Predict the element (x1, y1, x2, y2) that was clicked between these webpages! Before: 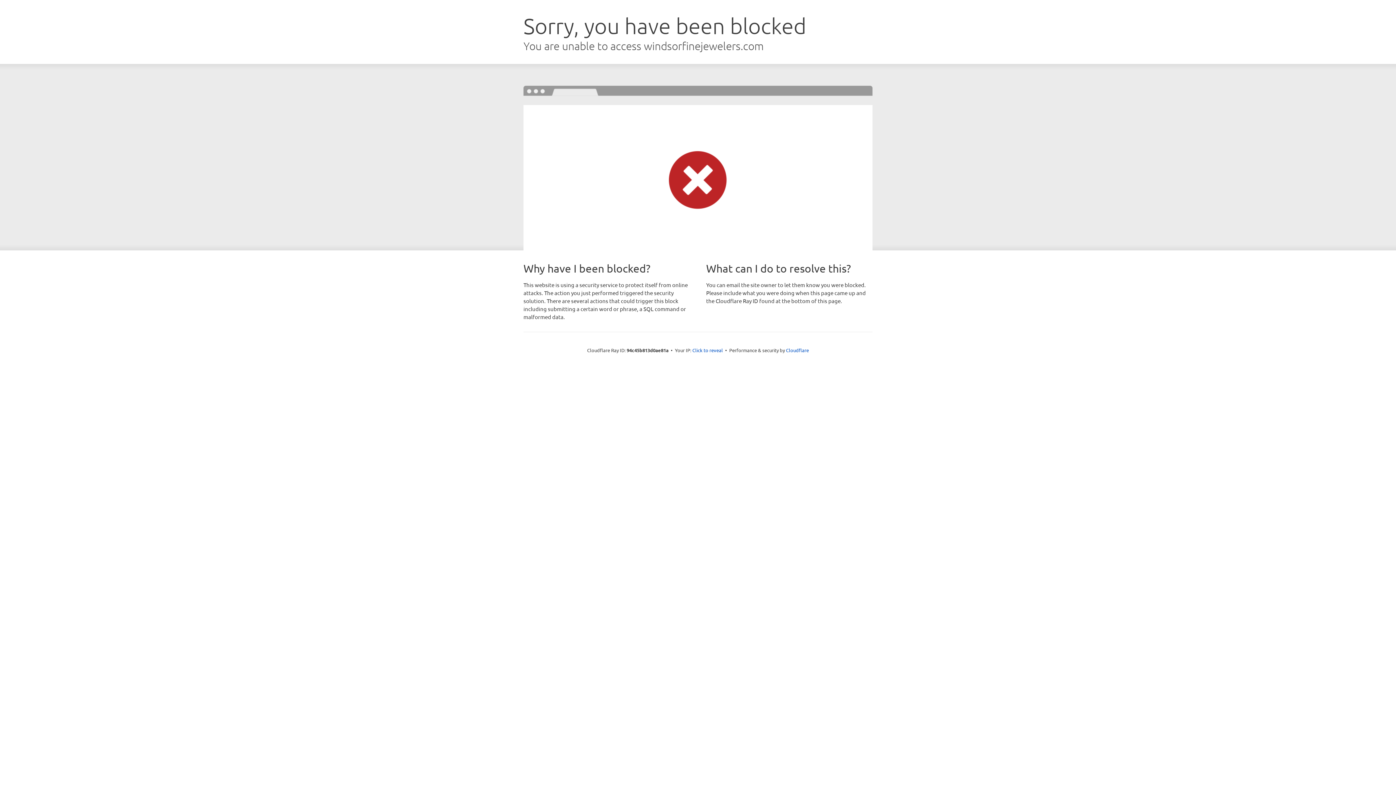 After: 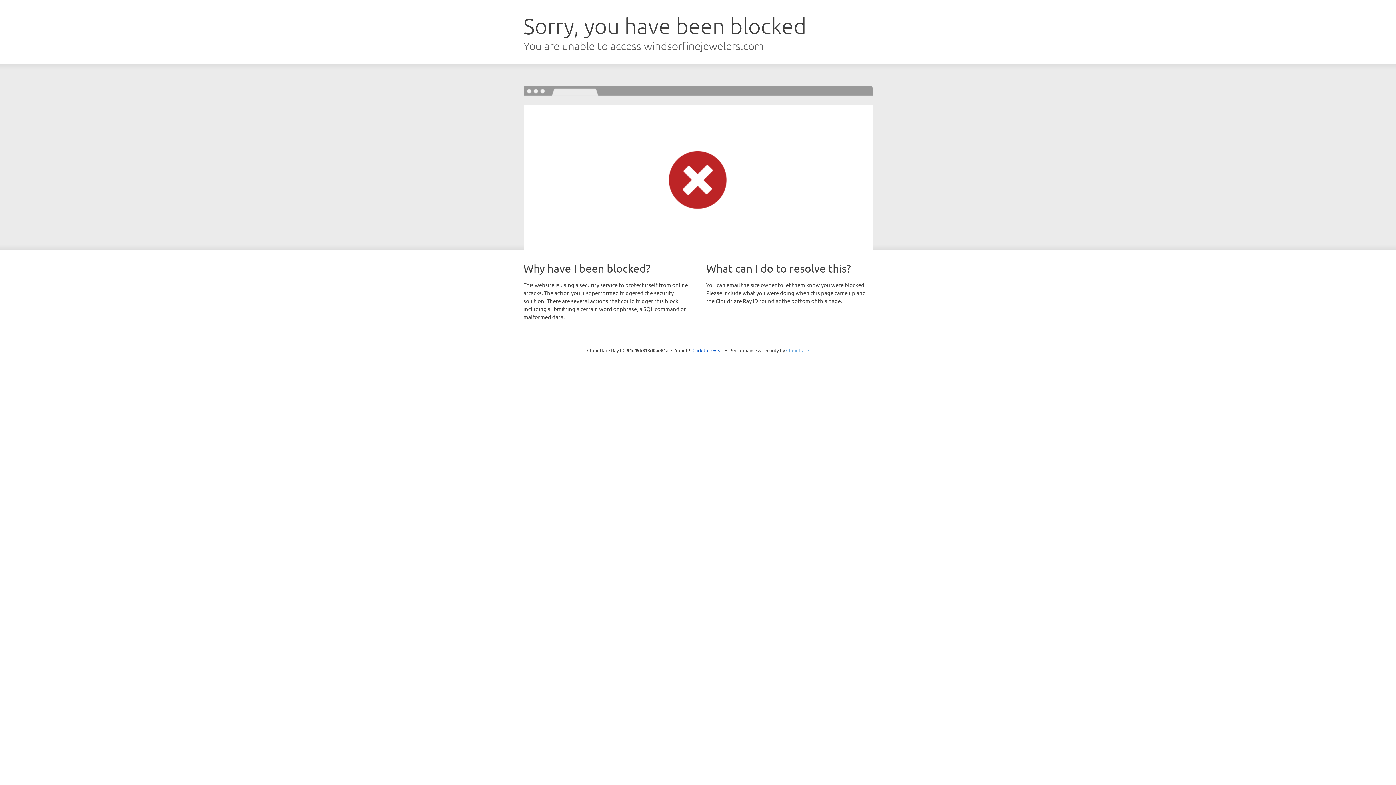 Action: label: Cloudflare bbox: (786, 347, 809, 353)